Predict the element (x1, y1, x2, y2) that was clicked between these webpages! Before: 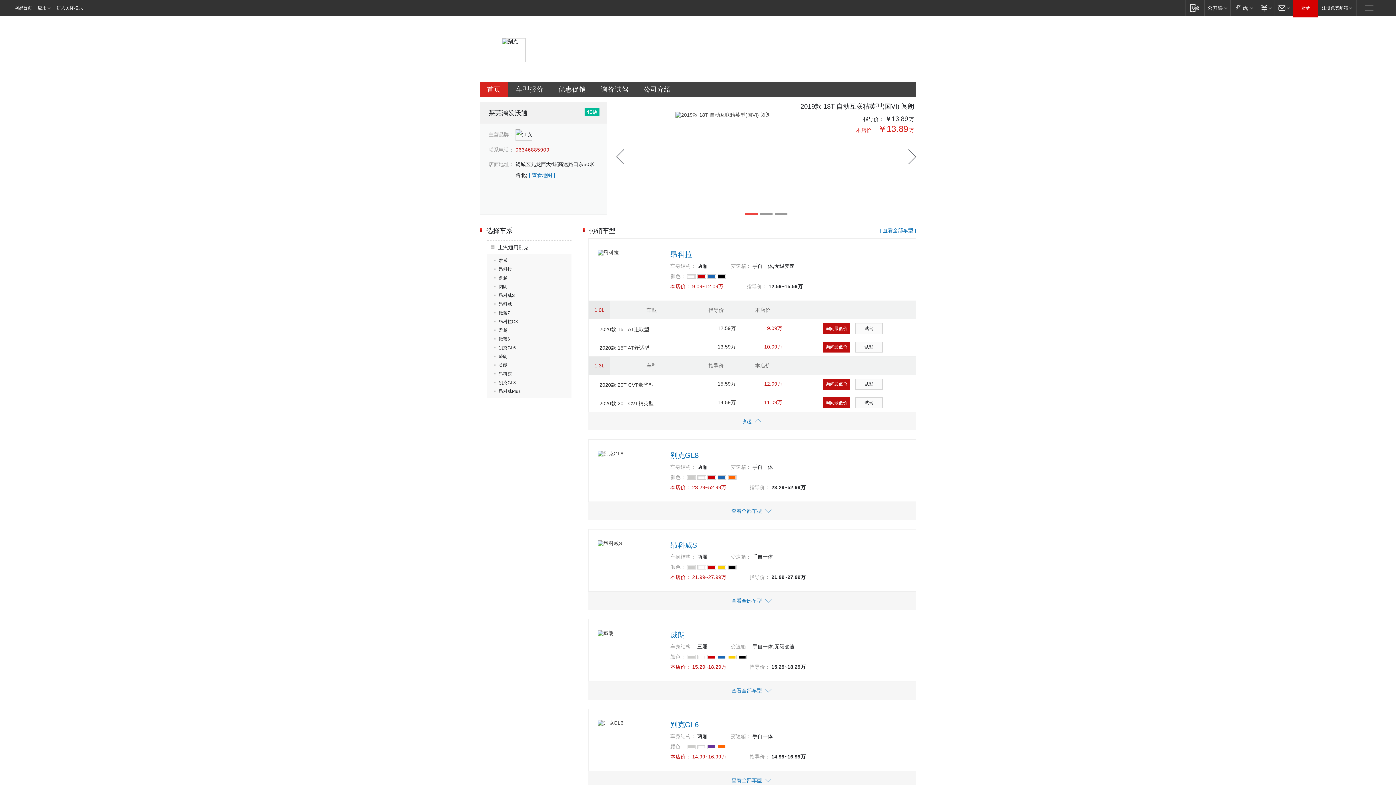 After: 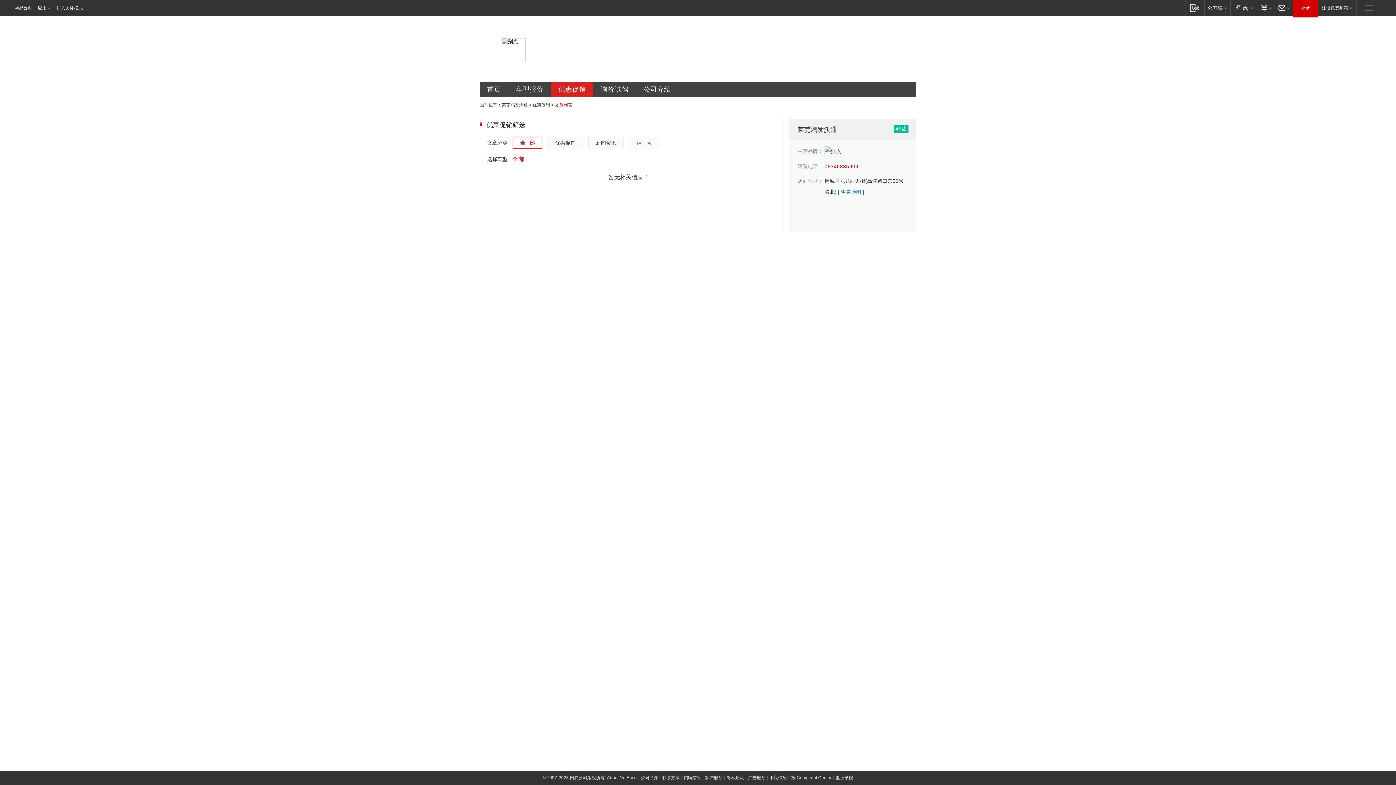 Action: label: 优惠促销 bbox: (551, 82, 593, 96)